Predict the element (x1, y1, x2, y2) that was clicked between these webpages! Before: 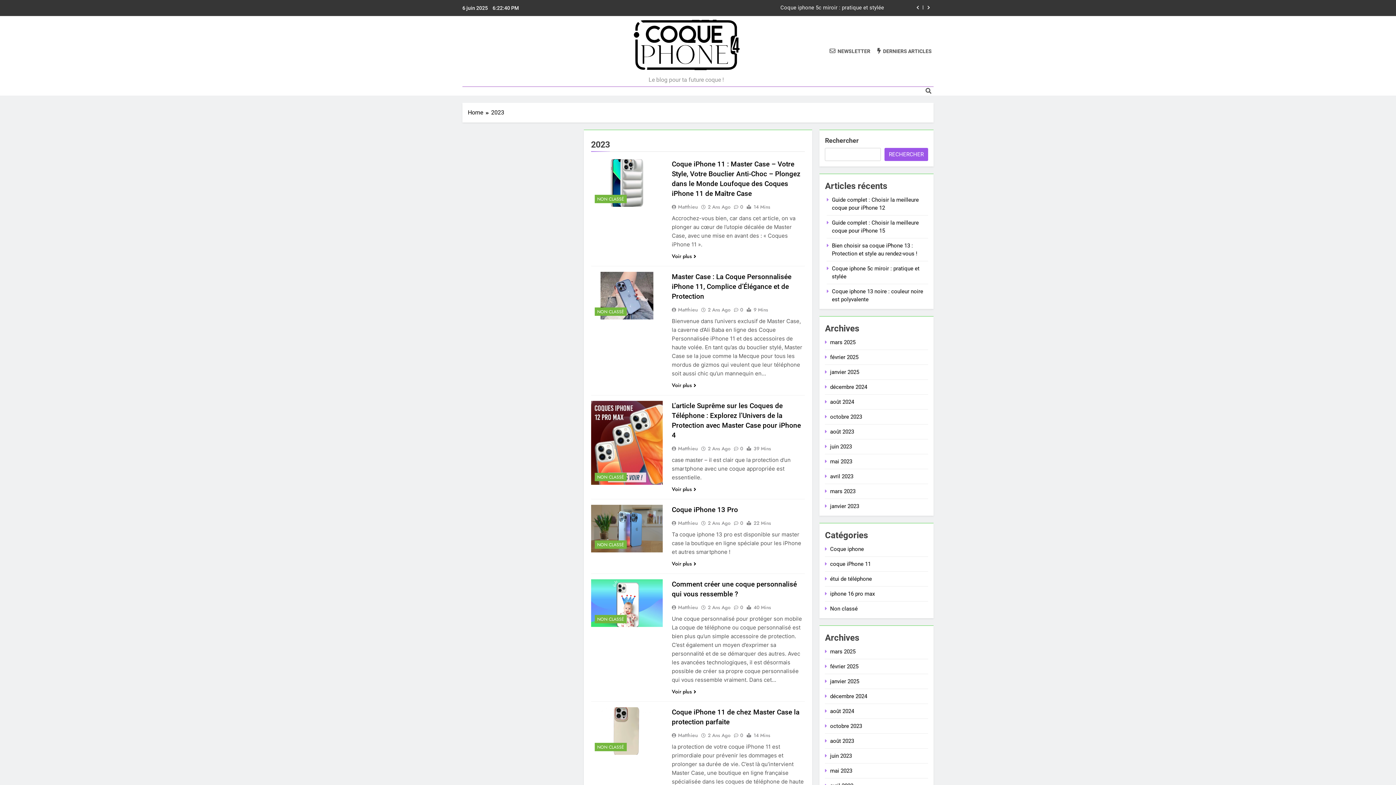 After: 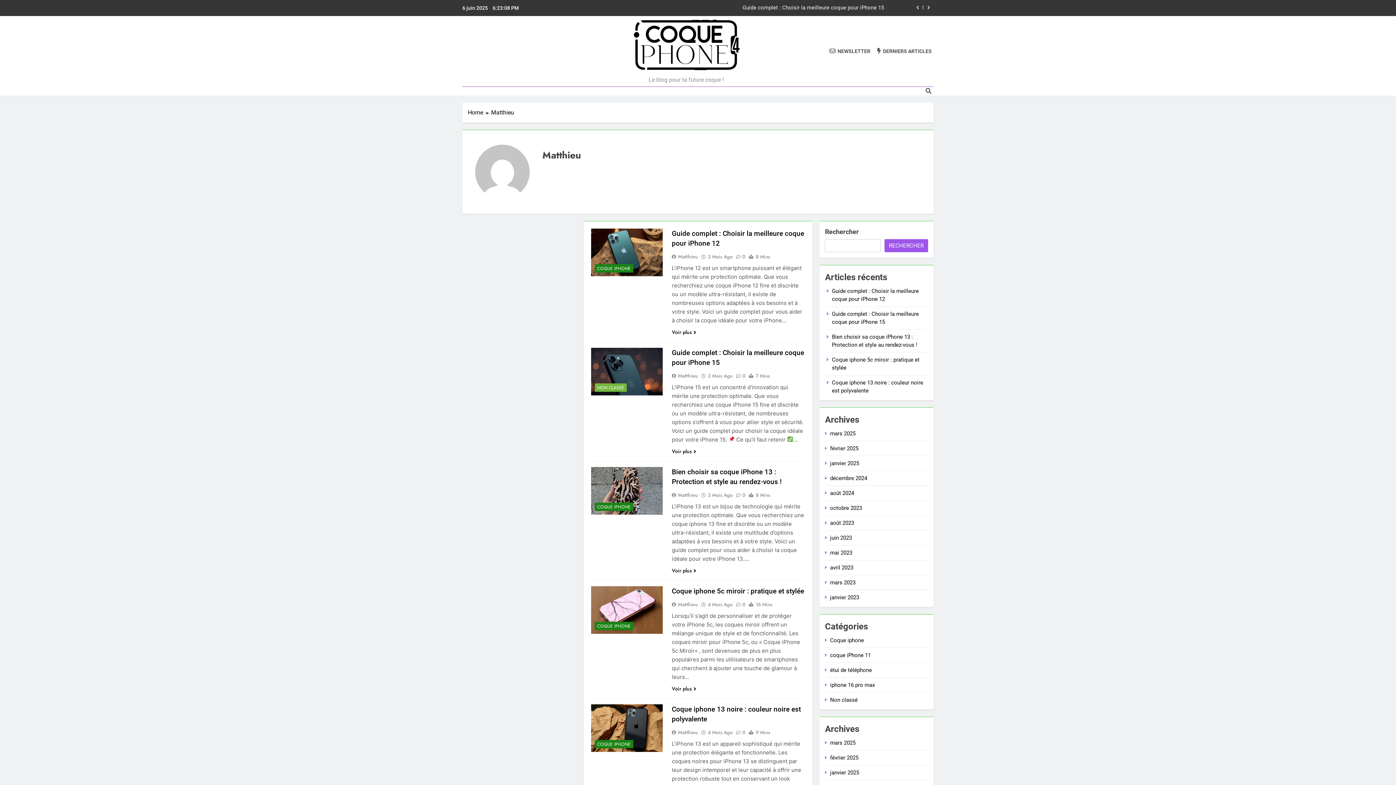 Action: label: Matthieu bbox: (671, 306, 700, 313)